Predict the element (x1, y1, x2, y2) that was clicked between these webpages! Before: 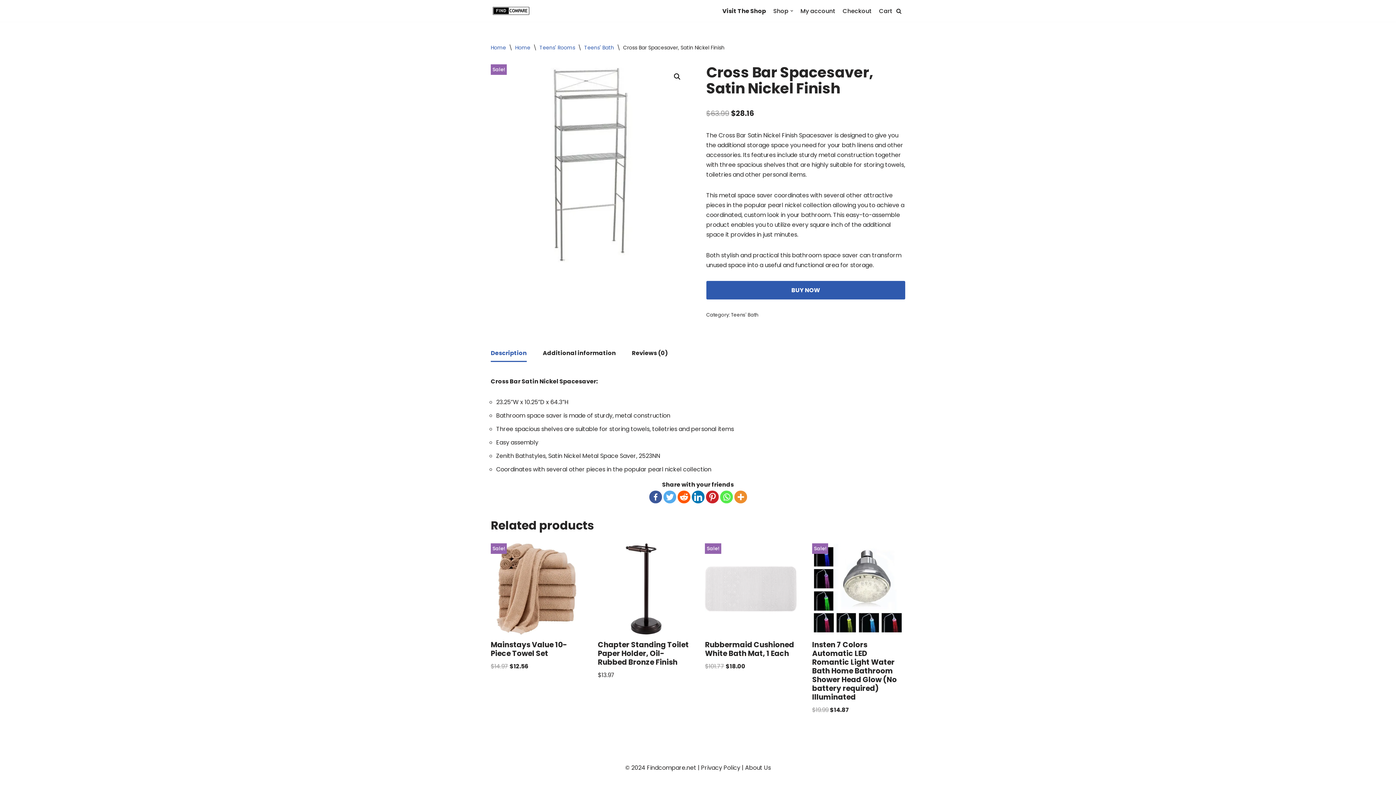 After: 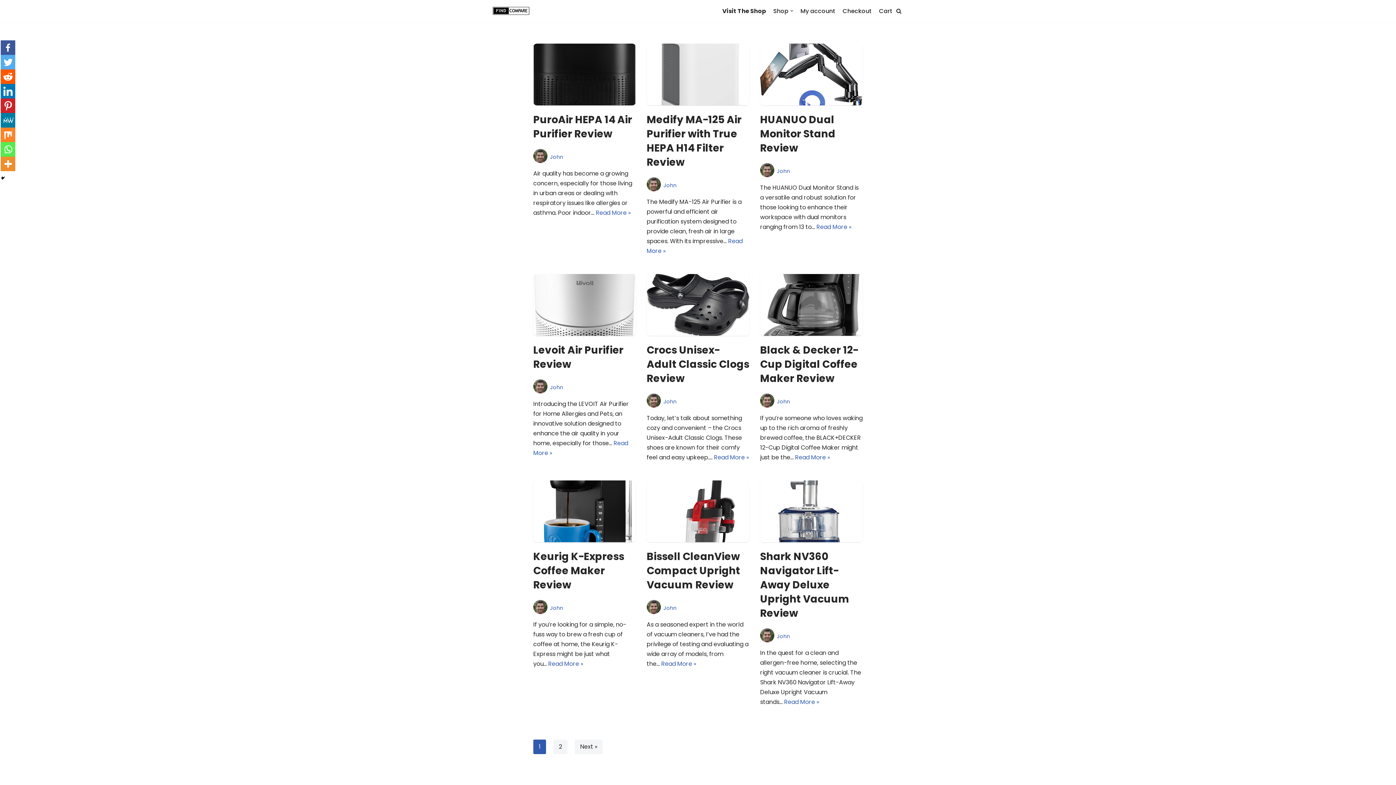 Action: bbox: (490, 44, 506, 51) label: Home